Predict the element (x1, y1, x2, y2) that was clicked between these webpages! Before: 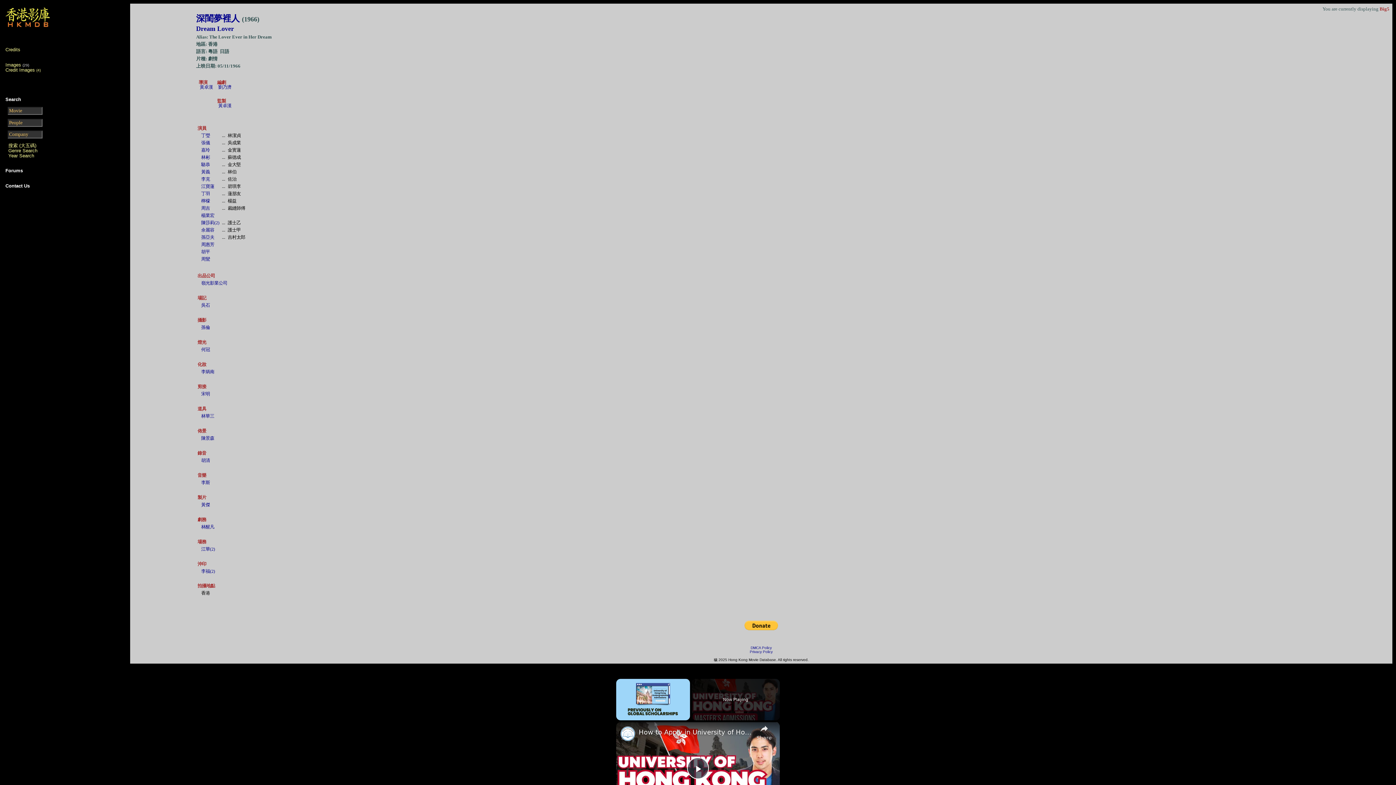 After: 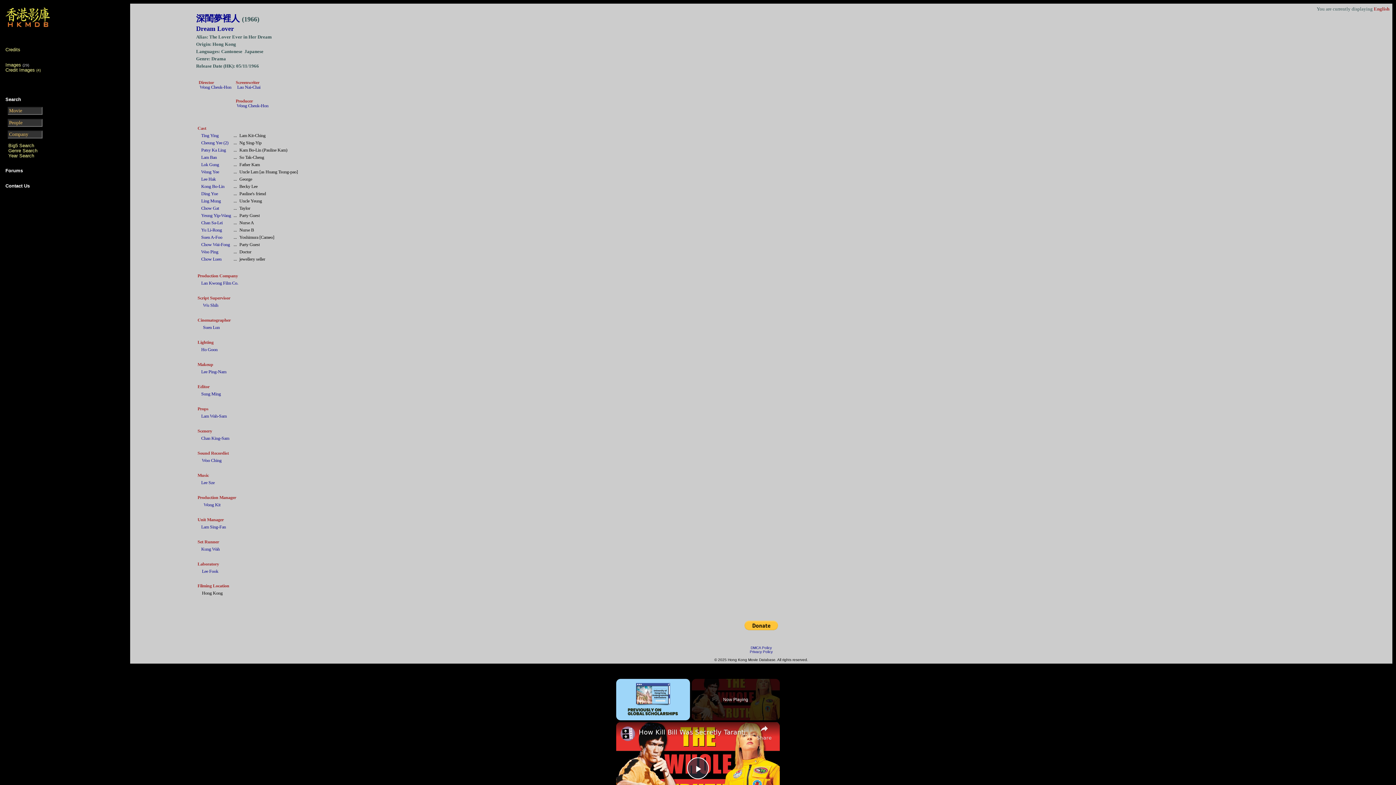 Action: bbox: (196, 25, 234, 32) label: Dream Lover